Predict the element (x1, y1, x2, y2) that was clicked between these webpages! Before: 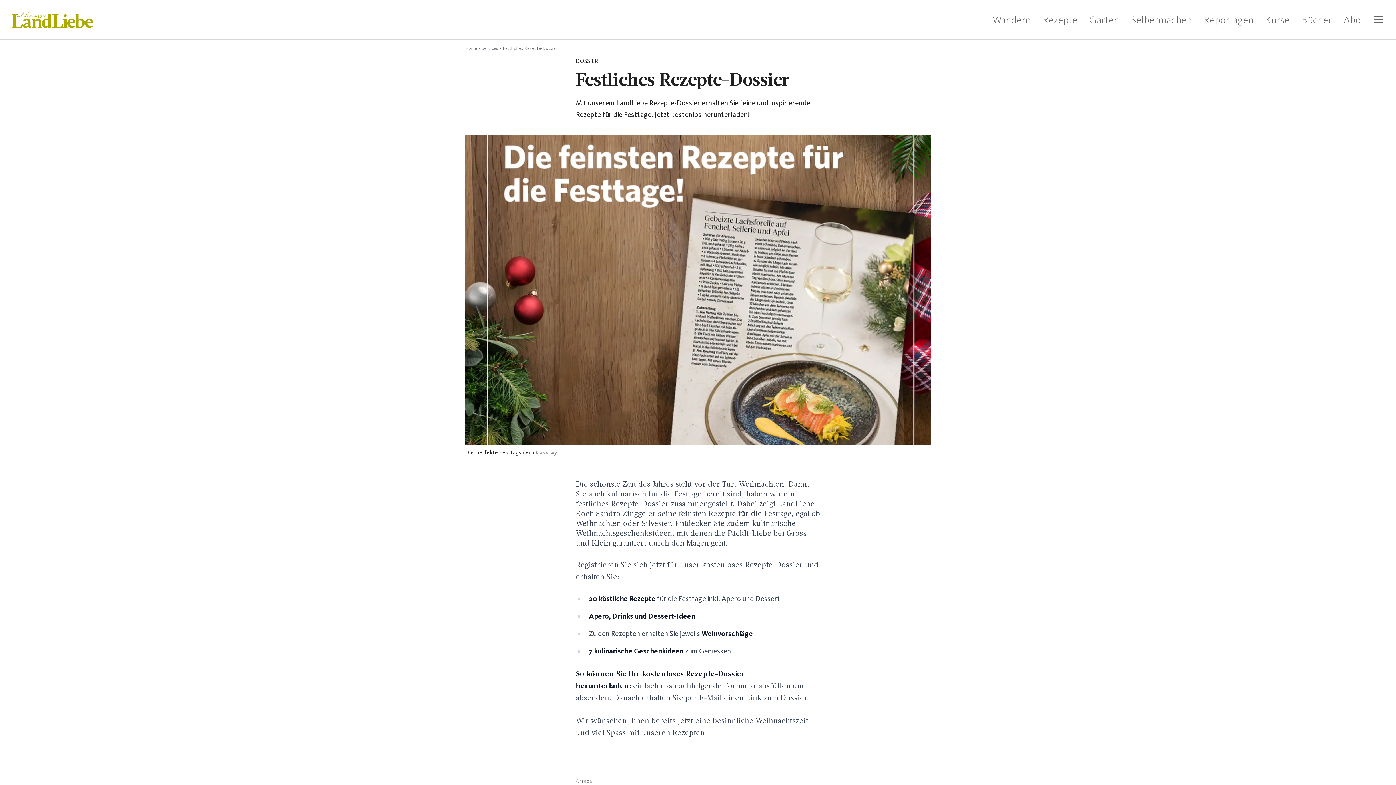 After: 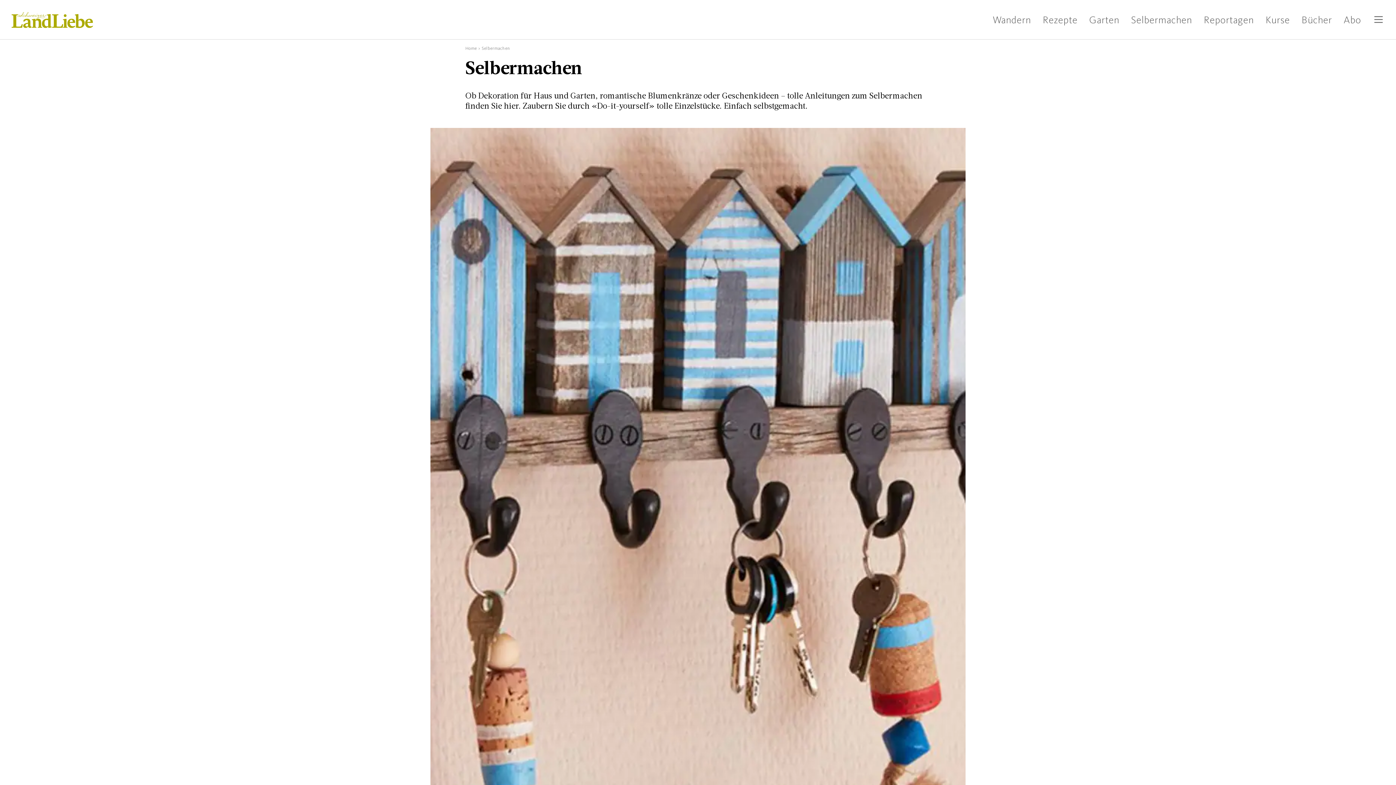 Action: label: Selbermachen bbox: (1125, 14, 1198, 25)